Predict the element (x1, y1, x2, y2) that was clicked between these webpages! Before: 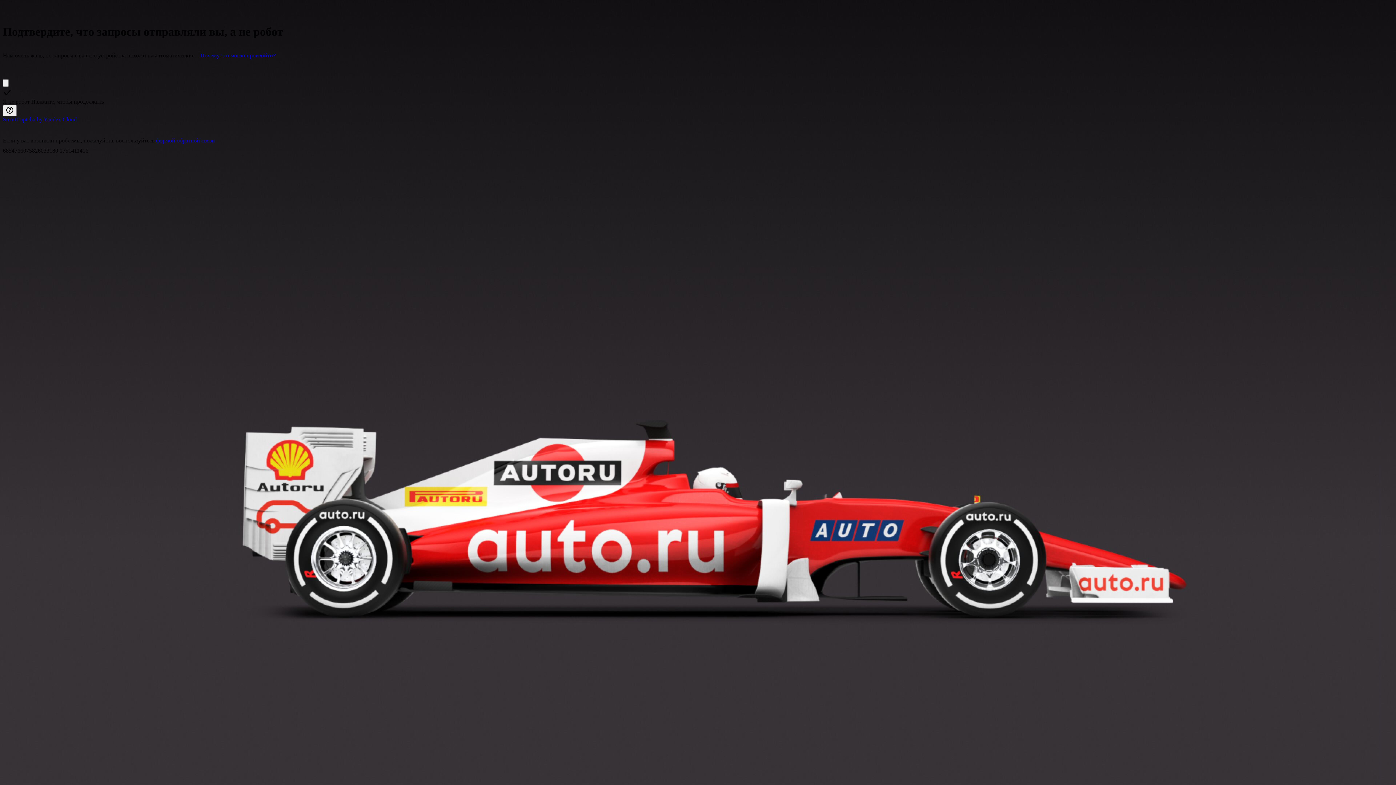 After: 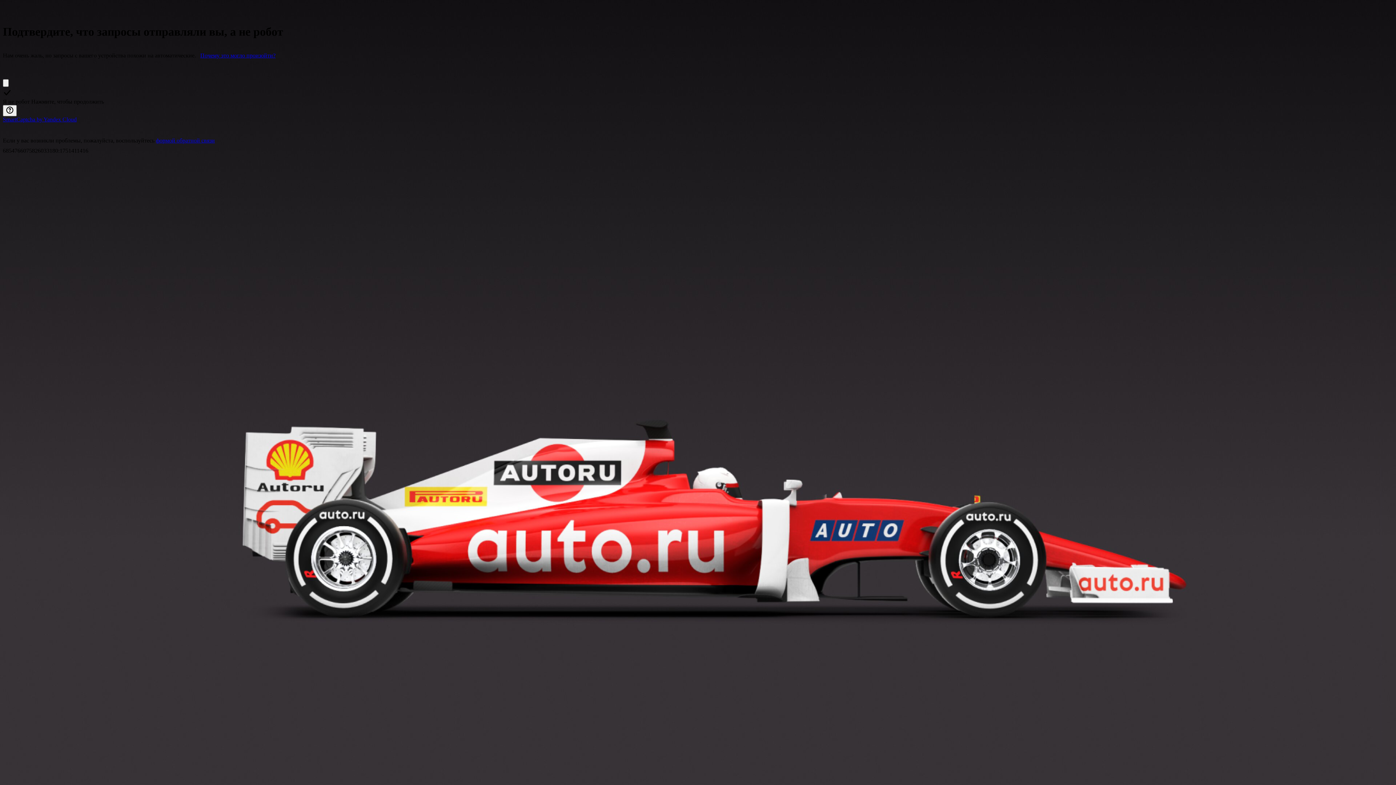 Action: label: SmartCaptcha by Yandex Cloud bbox: (2, 116, 76, 122)